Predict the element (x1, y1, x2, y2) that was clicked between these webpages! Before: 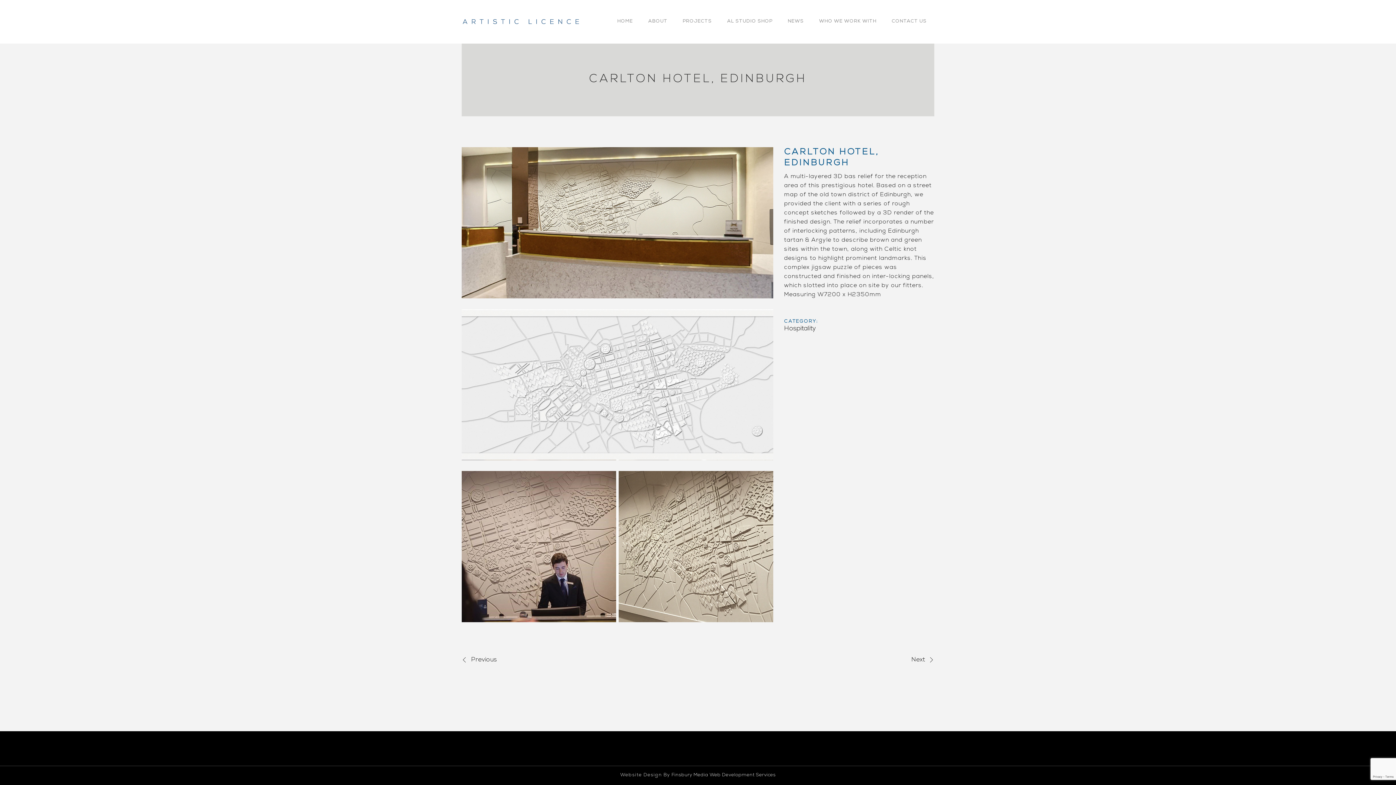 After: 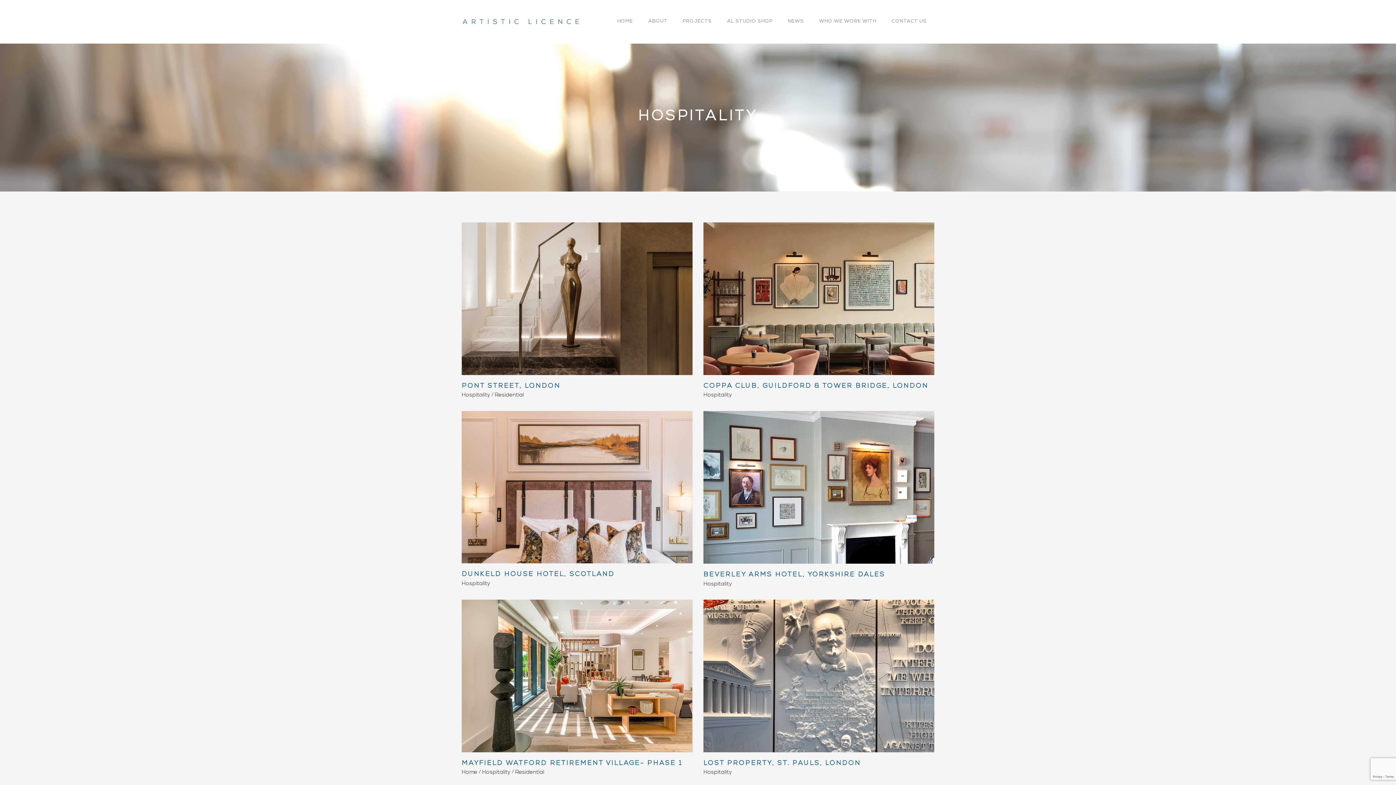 Action: bbox: (784, 325, 816, 332) label: Hospitality